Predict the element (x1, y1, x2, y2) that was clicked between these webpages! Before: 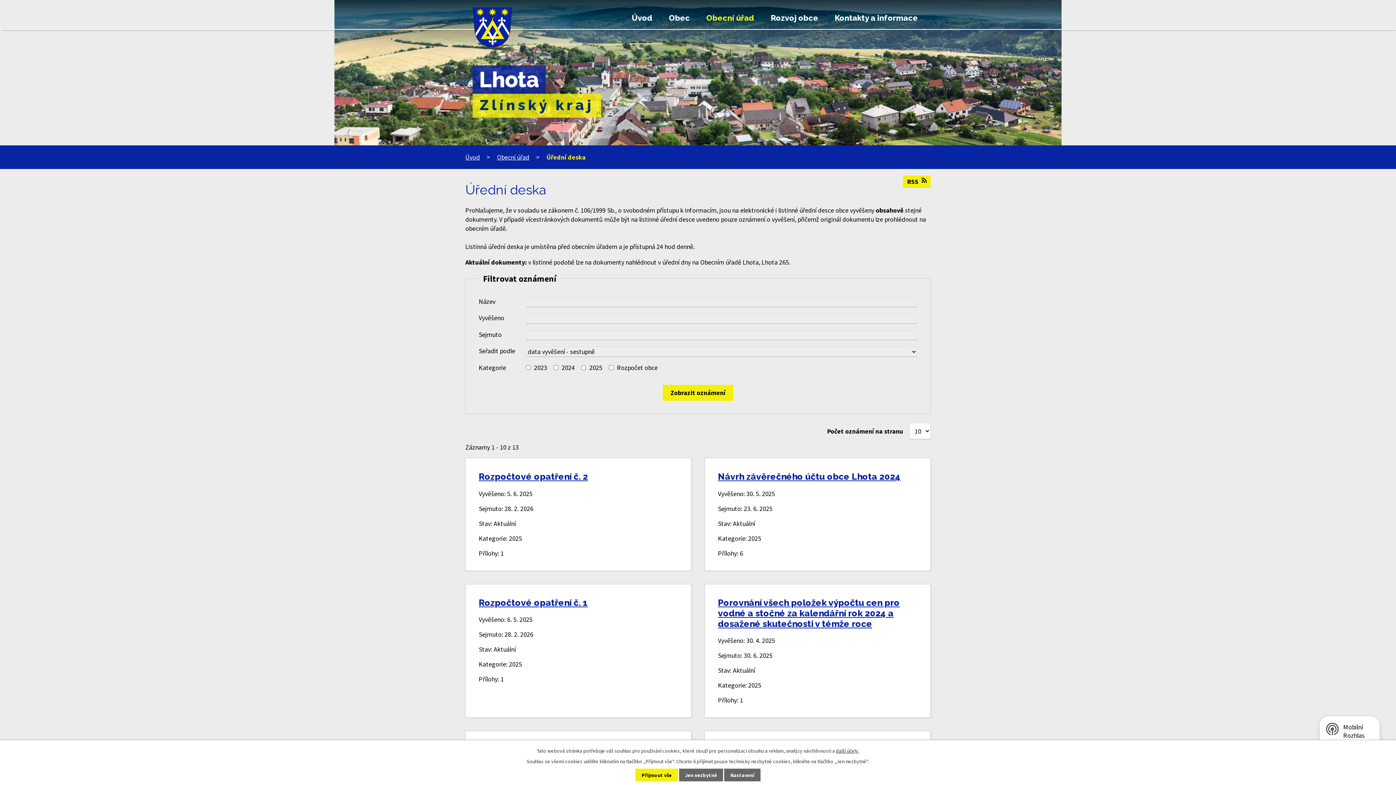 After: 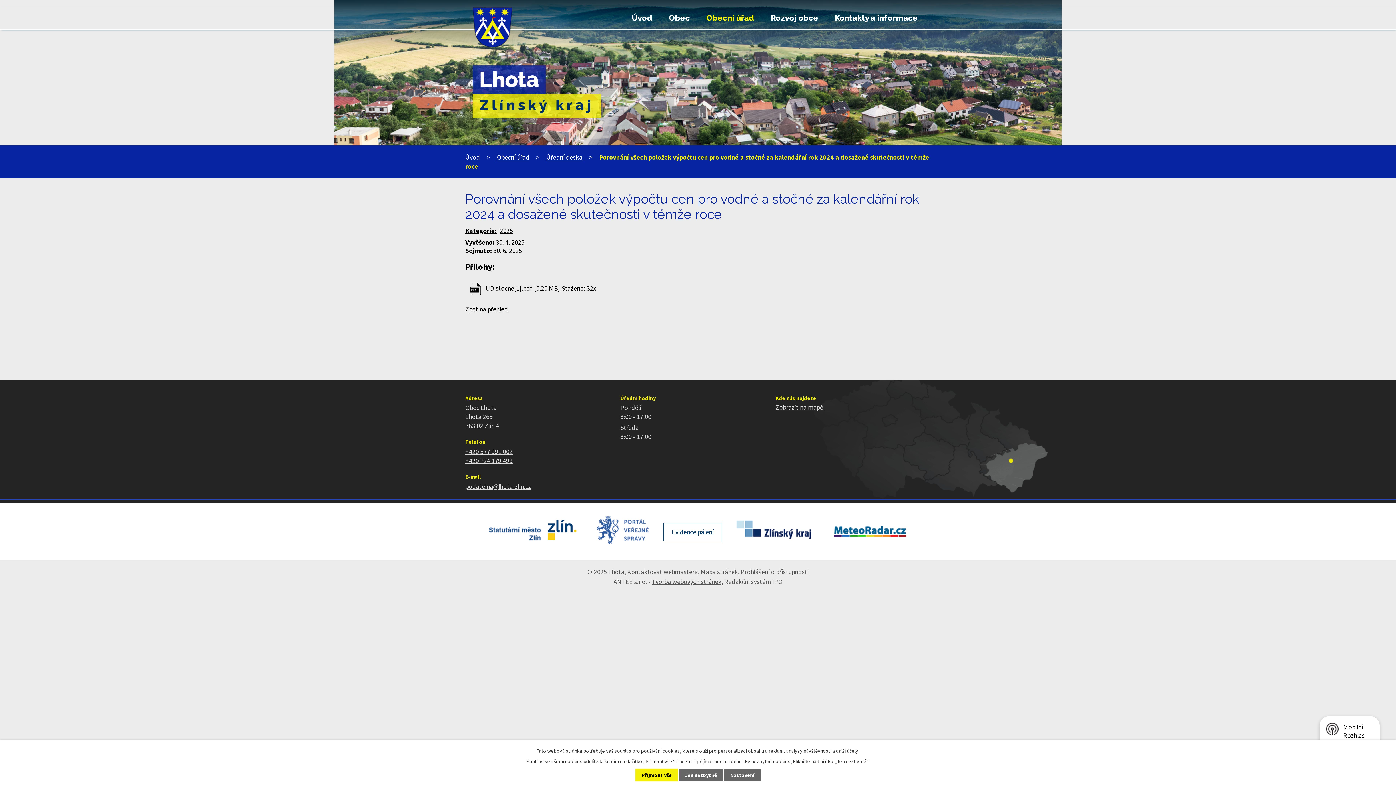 Action: label: Porovnání všech položek výpočtu cen pro vodné a stočné za kalendářní rok 2024 a dosažené skutečnosti v témže roce bbox: (718, 597, 900, 629)